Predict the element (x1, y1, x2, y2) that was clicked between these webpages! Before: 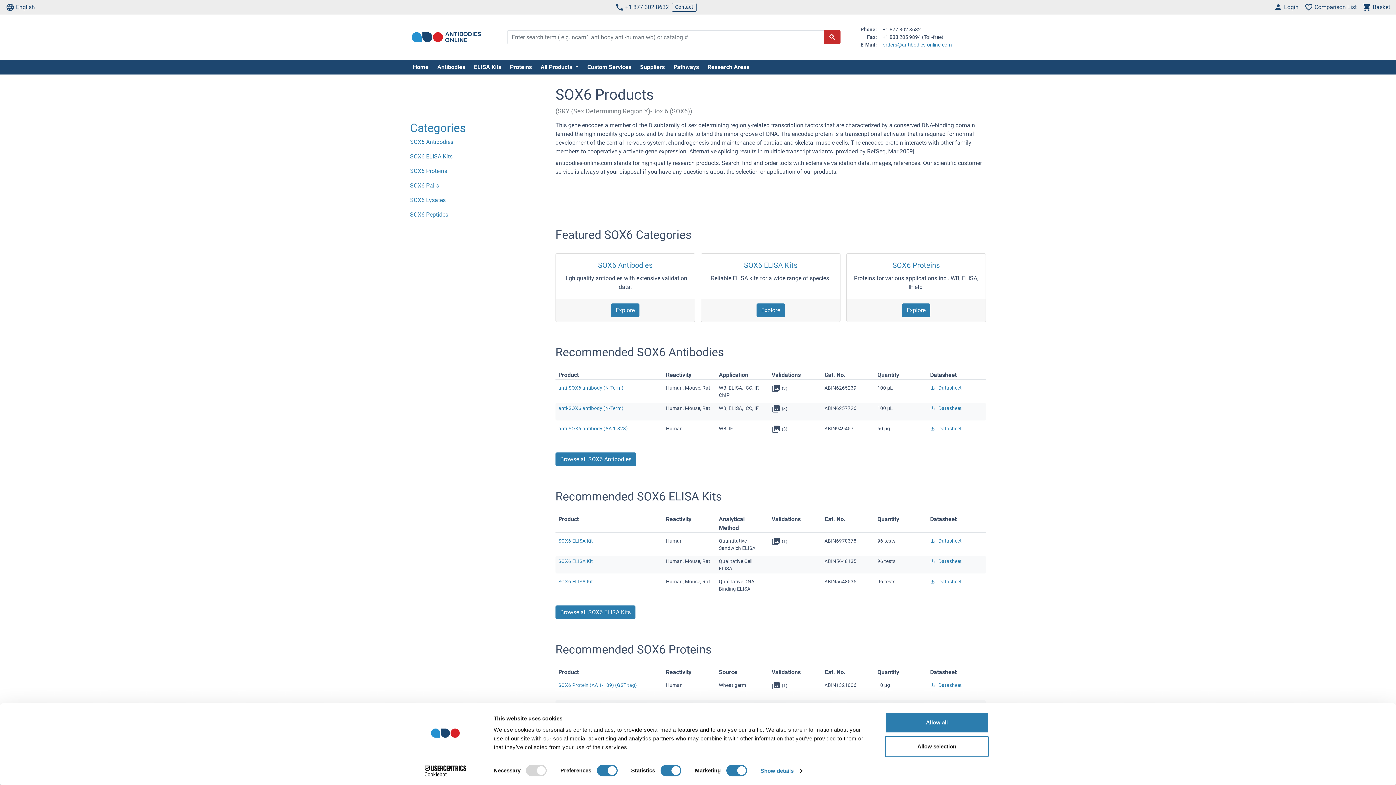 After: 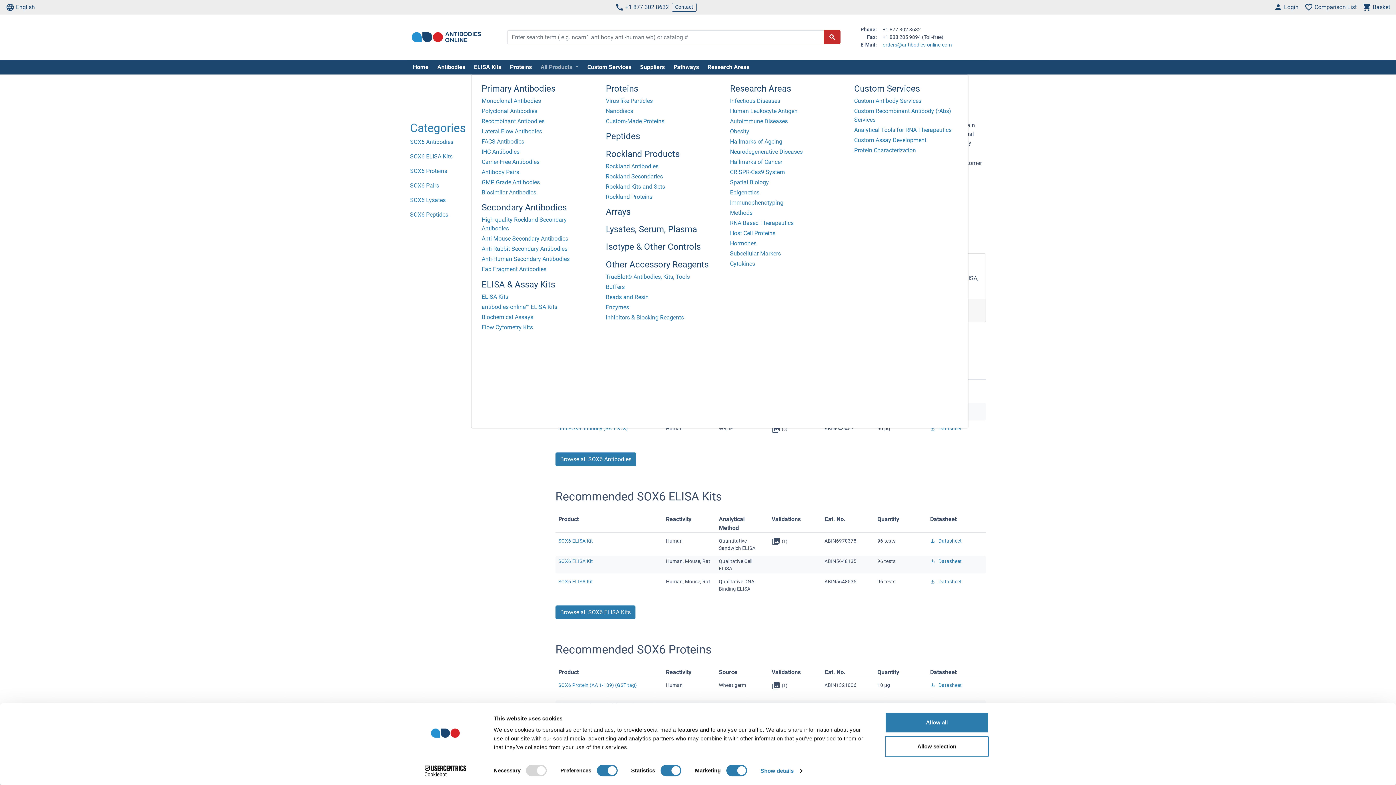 Action: bbox: (537, 62, 581, 71) label: All Products 